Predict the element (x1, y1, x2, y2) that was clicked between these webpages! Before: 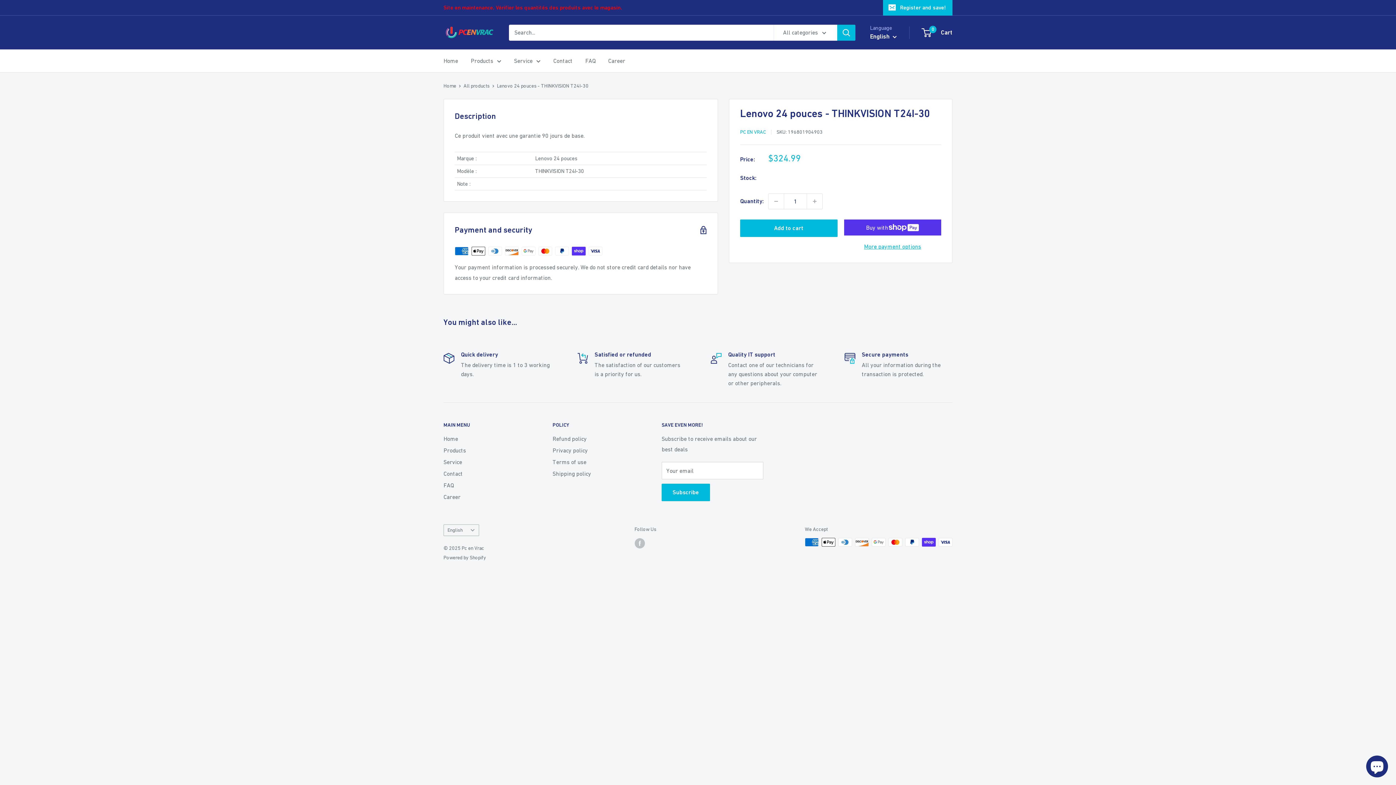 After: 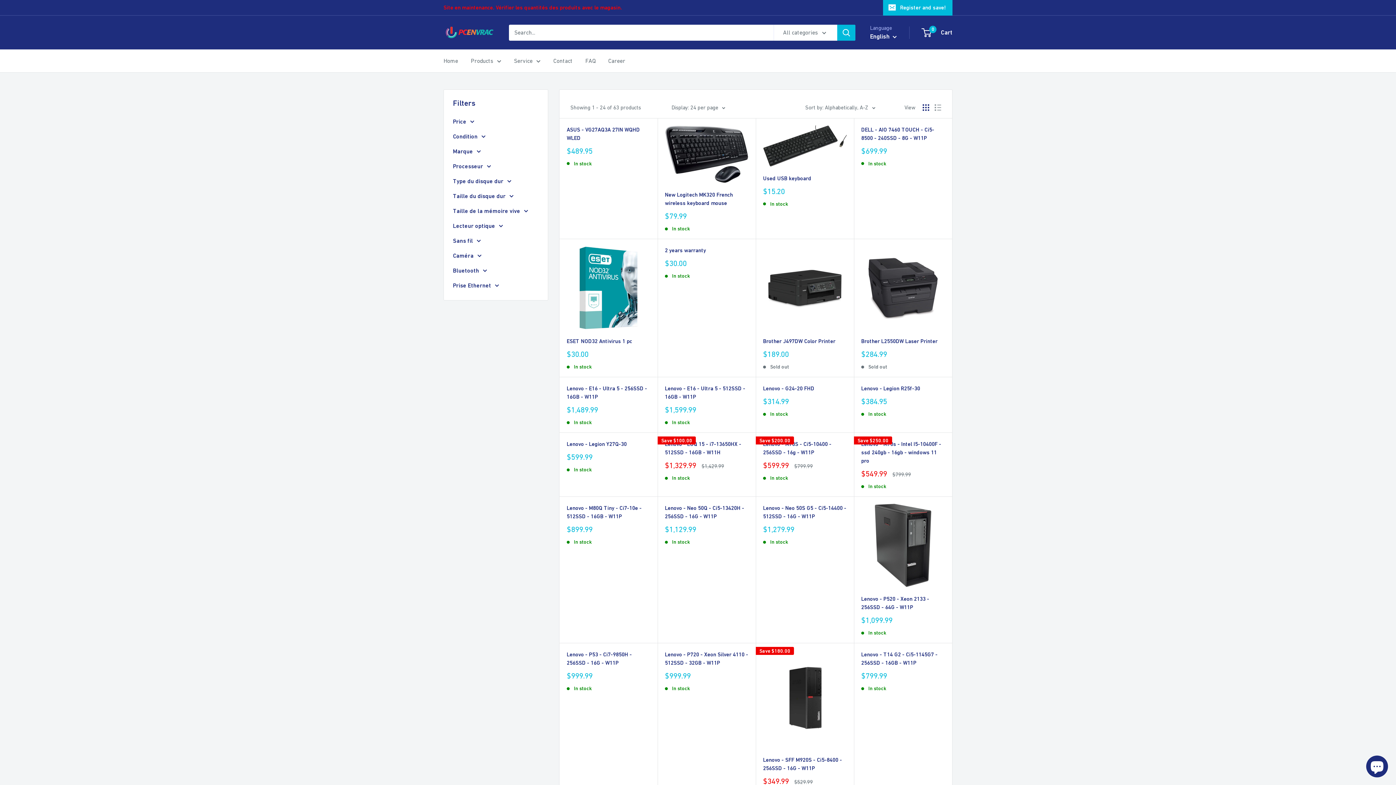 Action: bbox: (463, 82, 489, 88) label: All products